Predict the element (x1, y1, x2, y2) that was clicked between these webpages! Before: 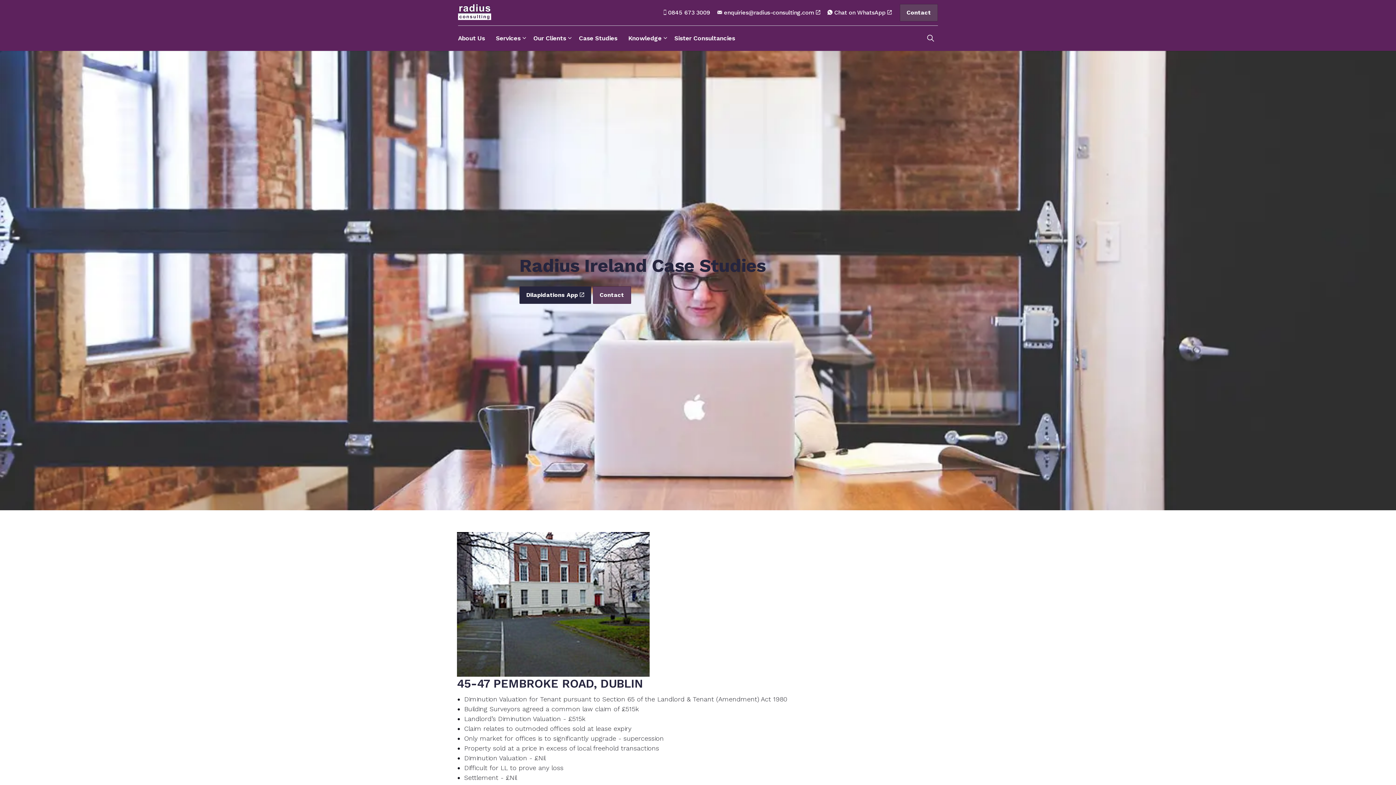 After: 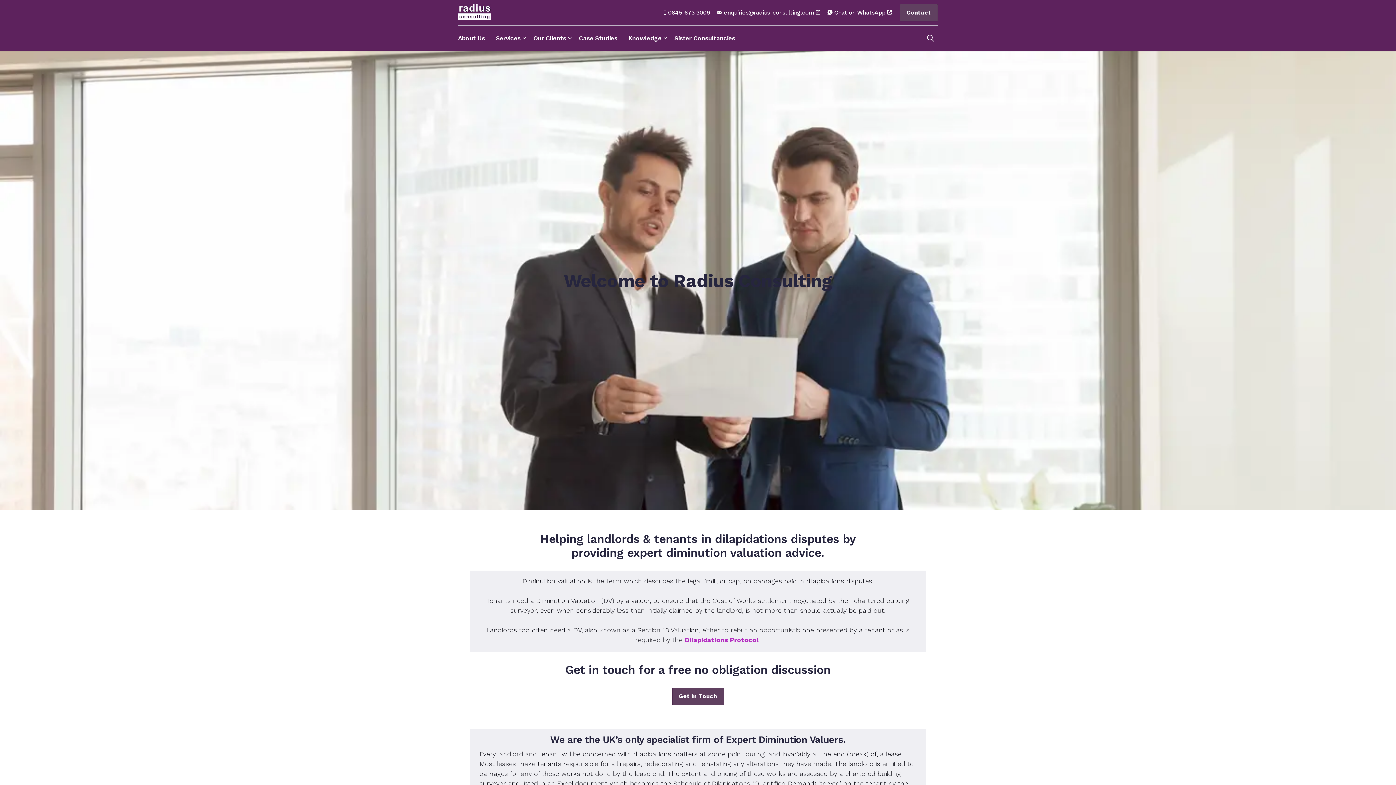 Action: bbox: (458, 4, 491, 20)